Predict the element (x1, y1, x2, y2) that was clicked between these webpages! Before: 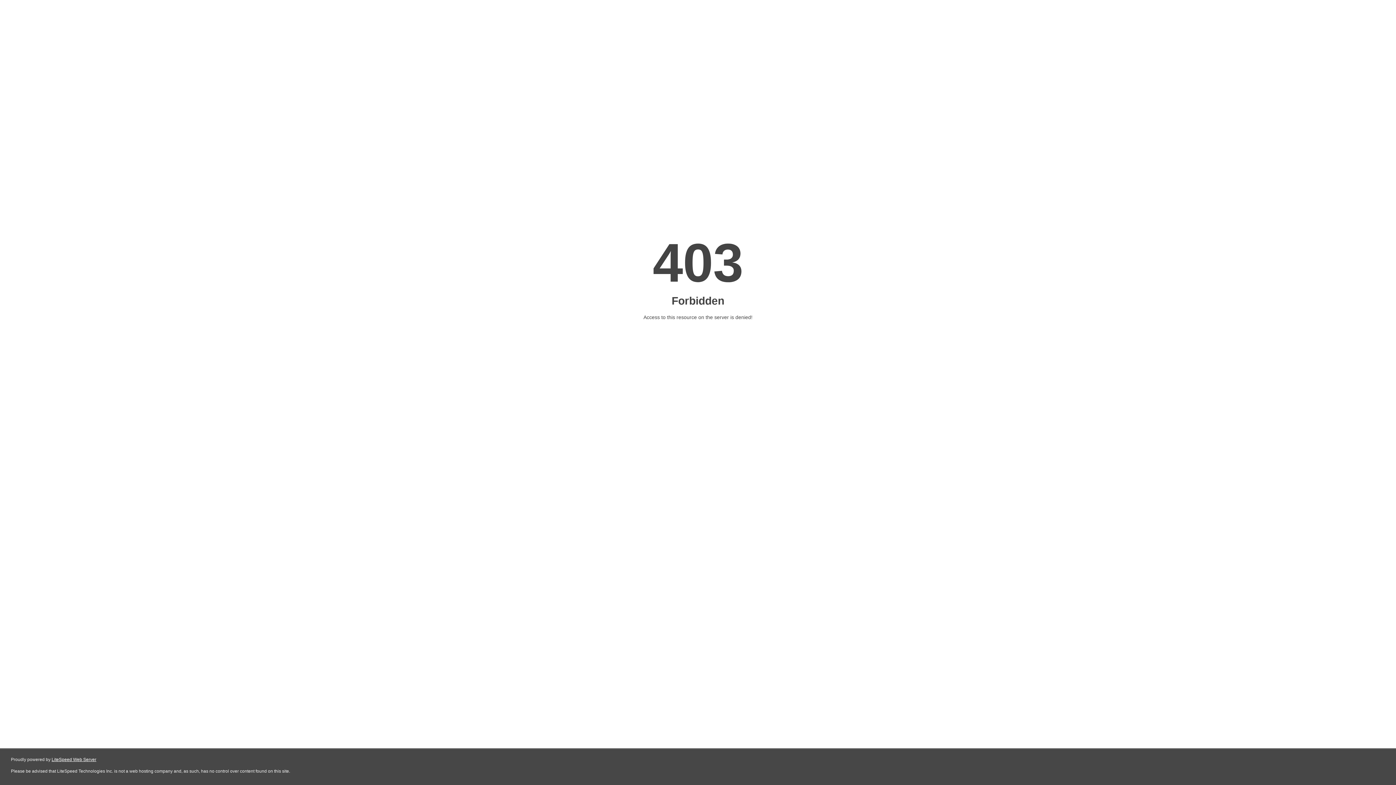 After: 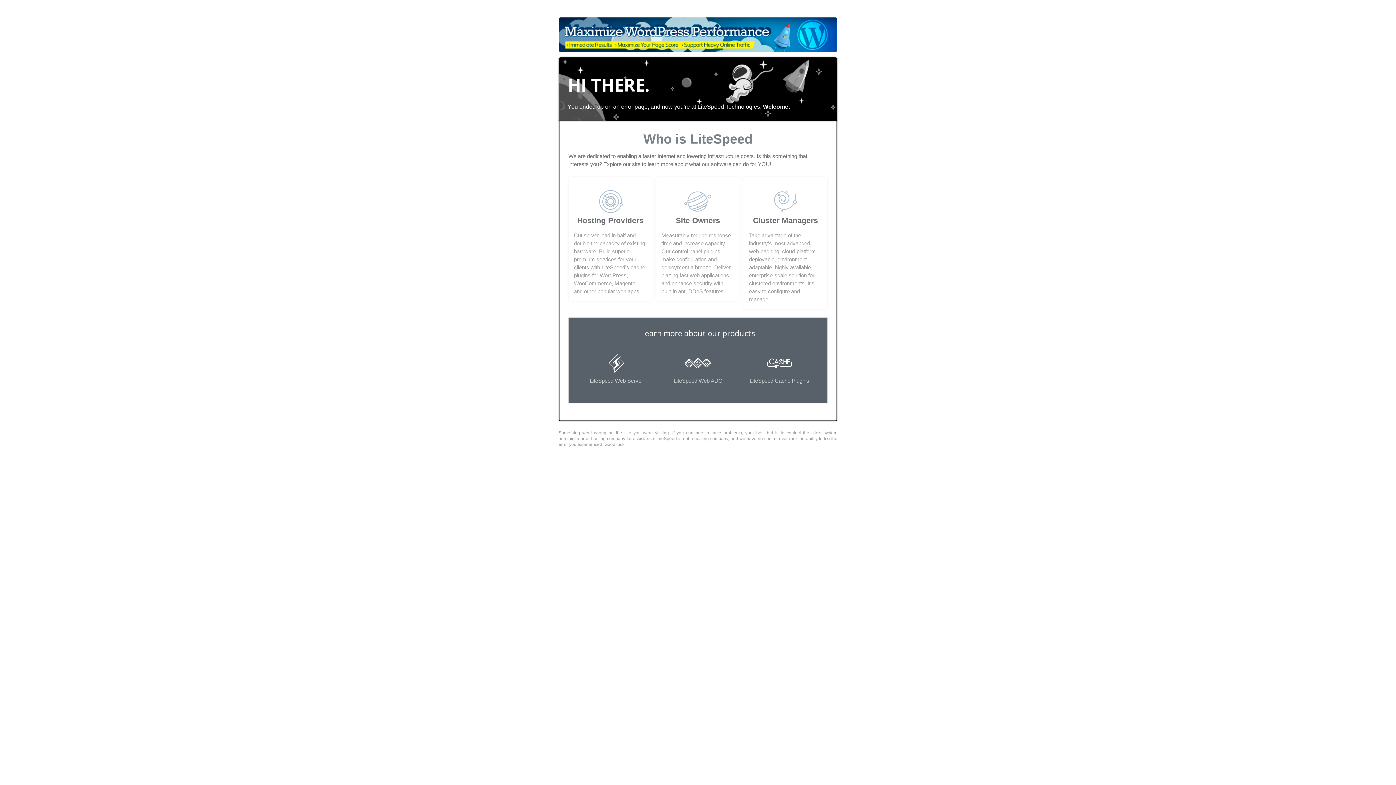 Action: label: LiteSpeed Web Server bbox: (51, 757, 96, 762)